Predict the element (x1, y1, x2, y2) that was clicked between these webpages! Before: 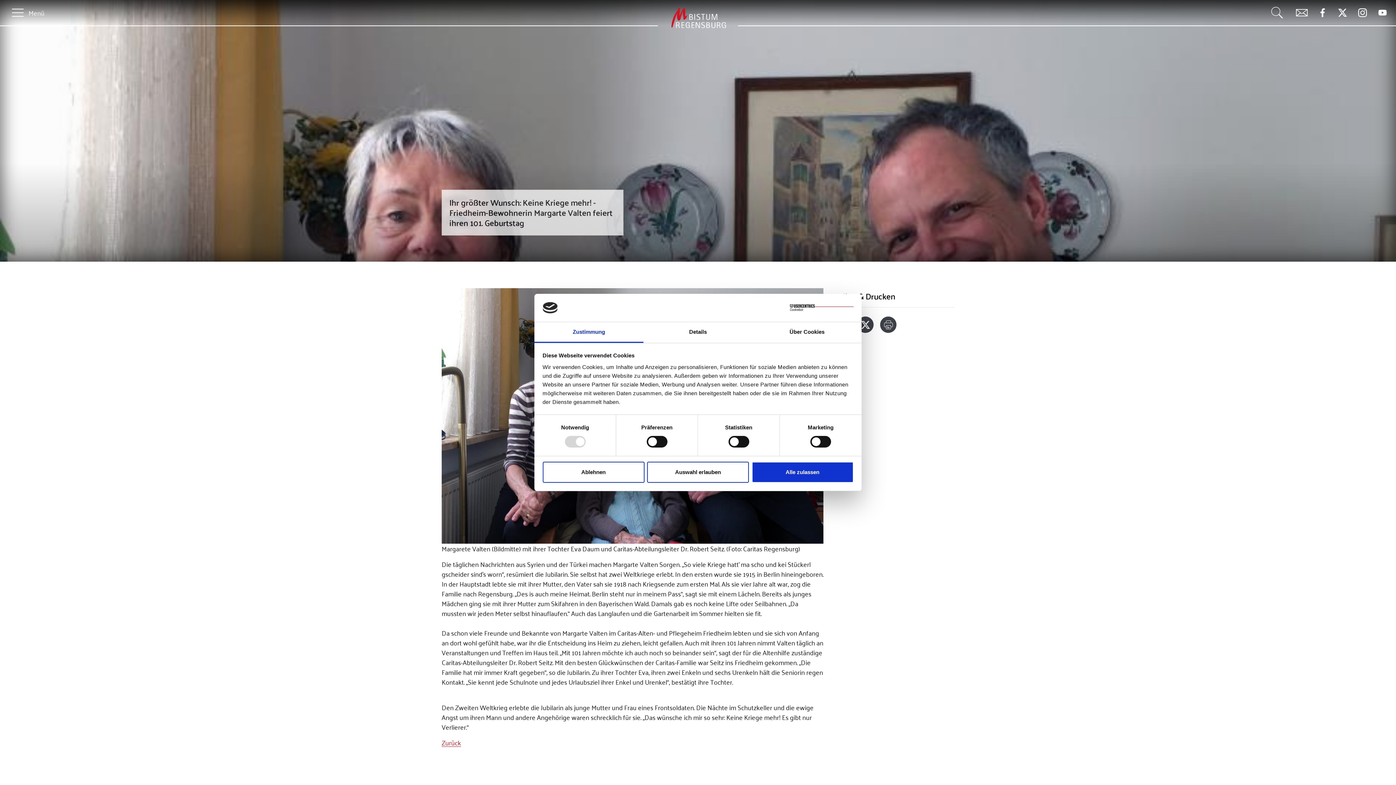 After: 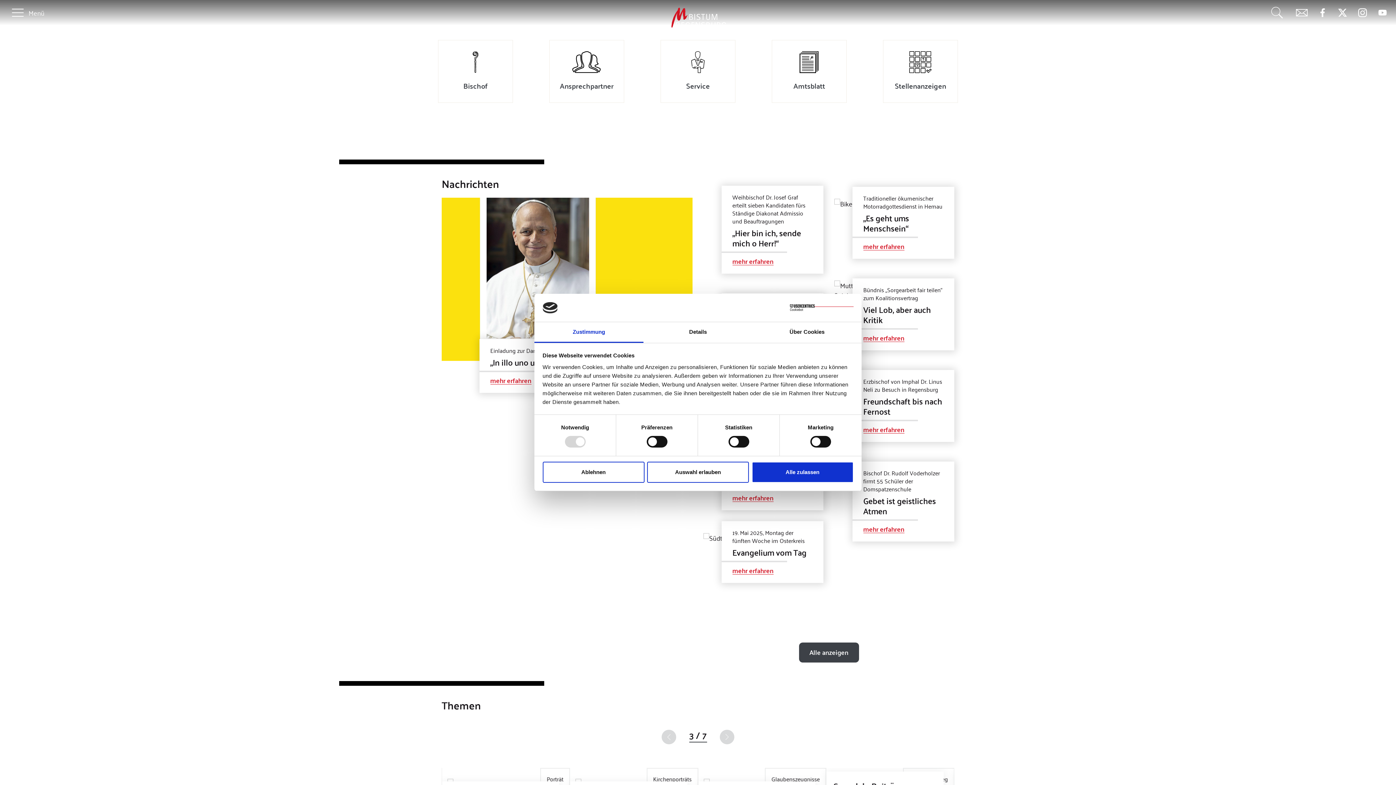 Action: bbox: (633, 7, 687, 28)